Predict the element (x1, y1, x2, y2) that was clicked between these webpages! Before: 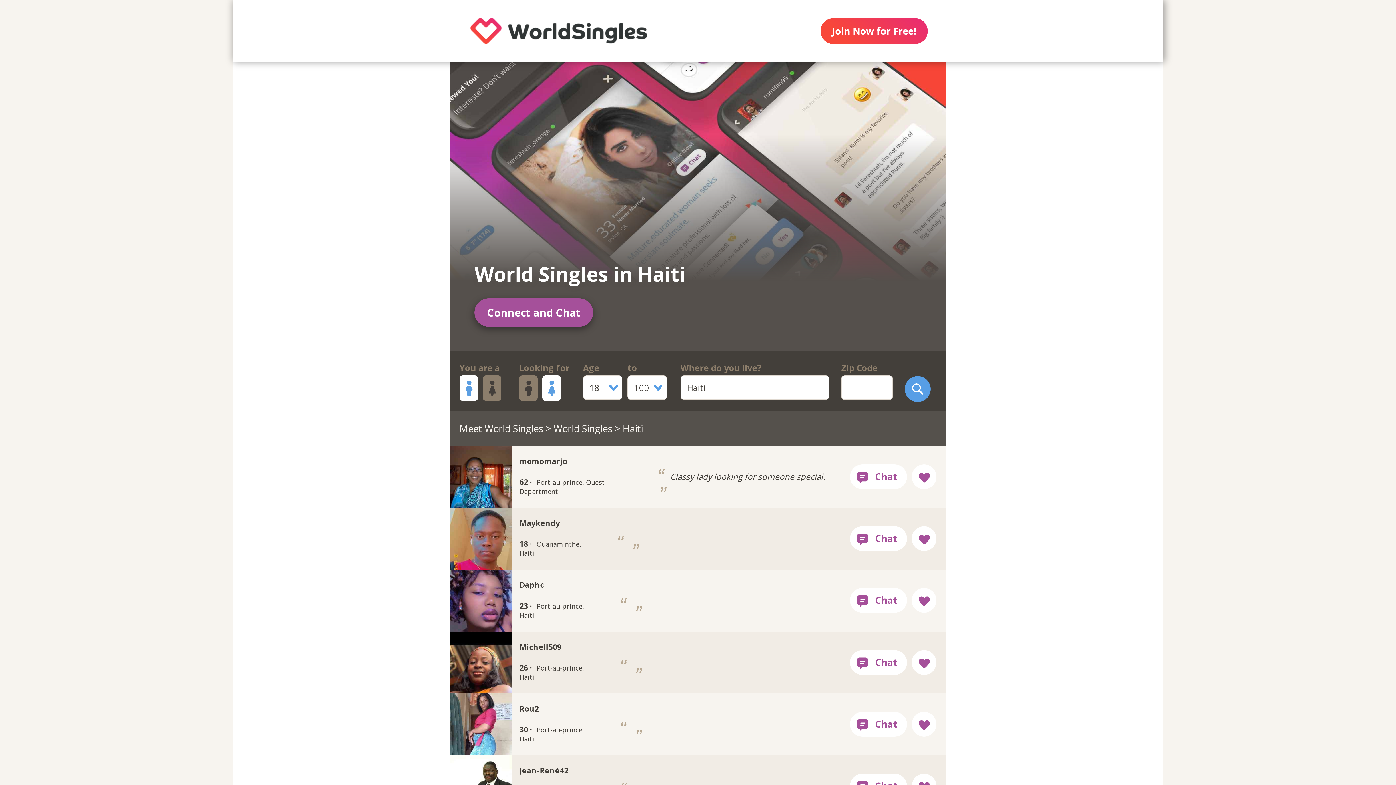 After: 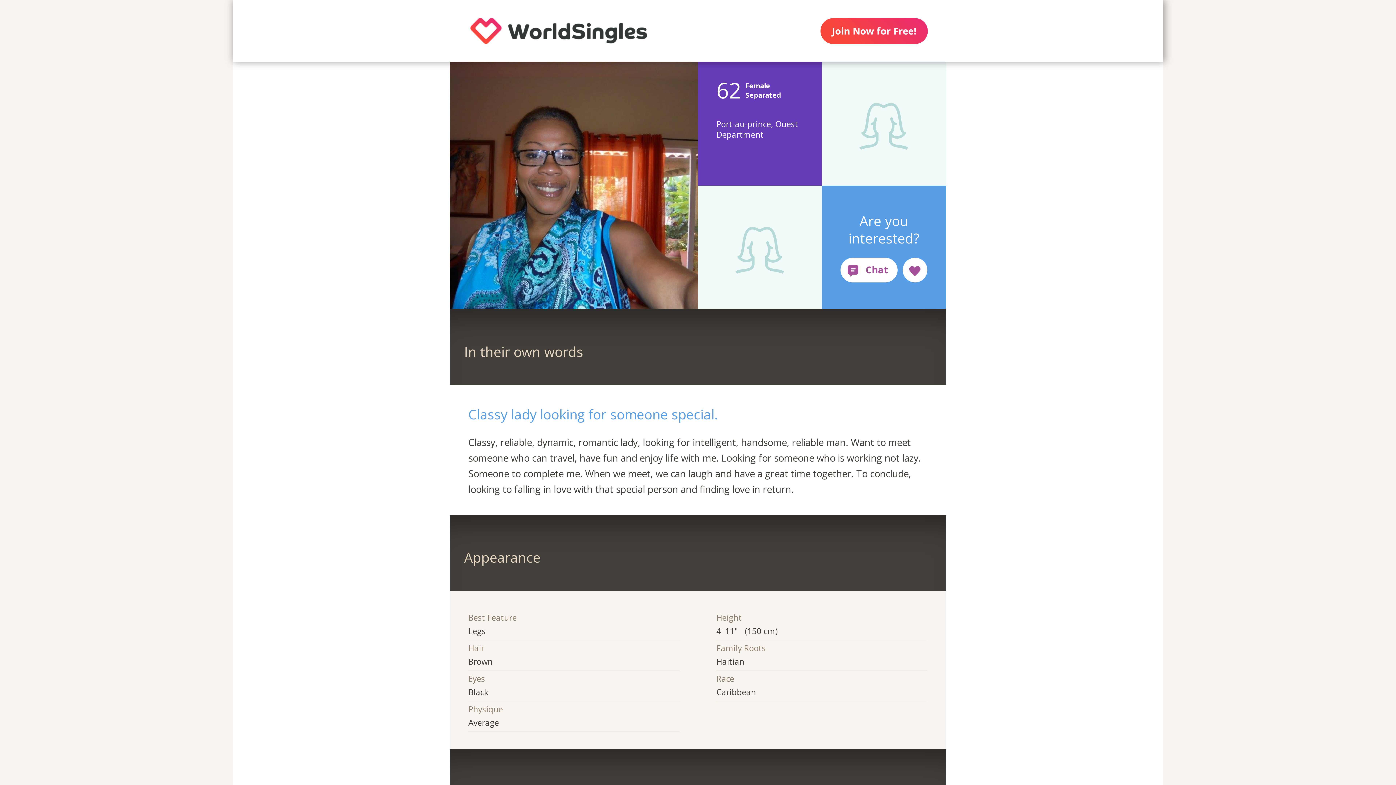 Action: label: momomarjo
62 · Port-au-prince, Ouest Department
 Classy lady looking for someone special.  bbox: (450, 446, 845, 508)